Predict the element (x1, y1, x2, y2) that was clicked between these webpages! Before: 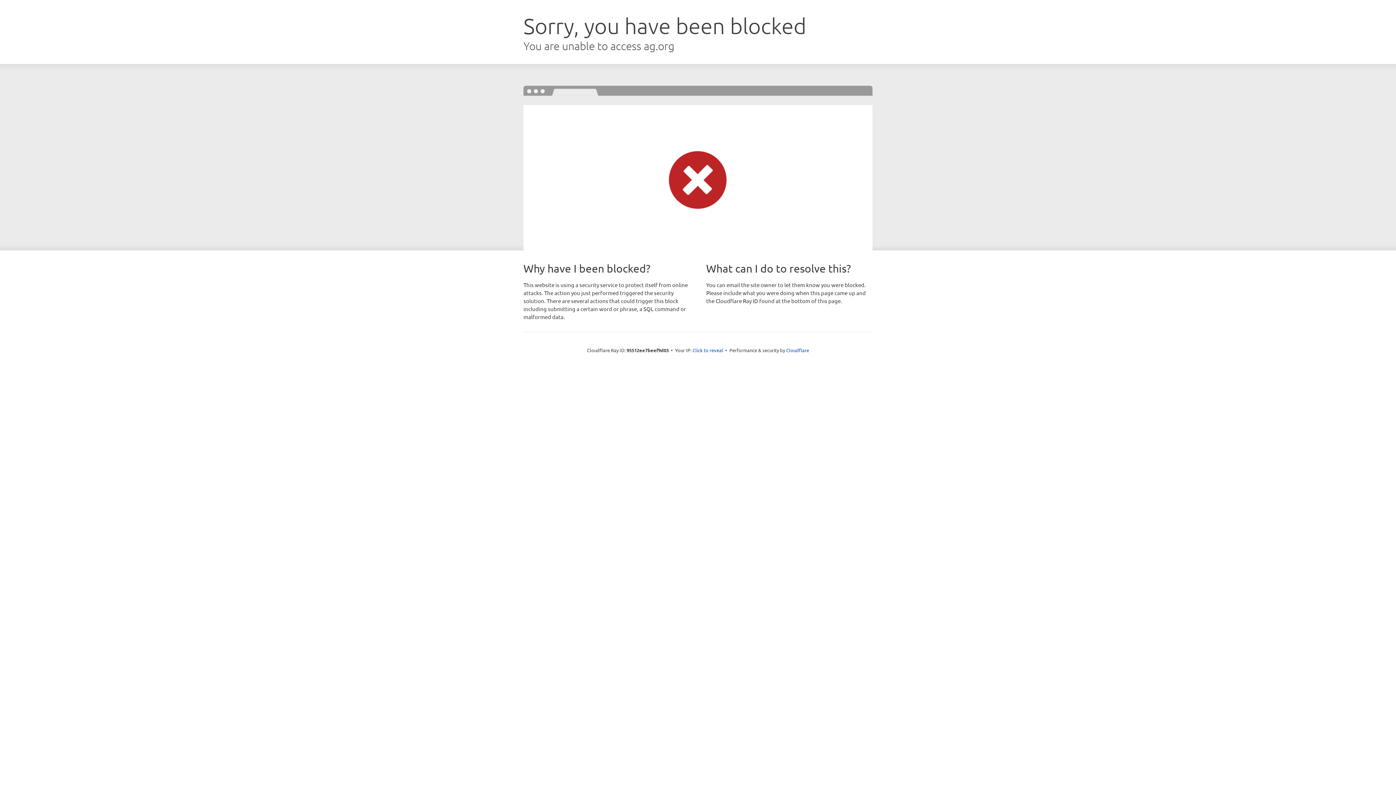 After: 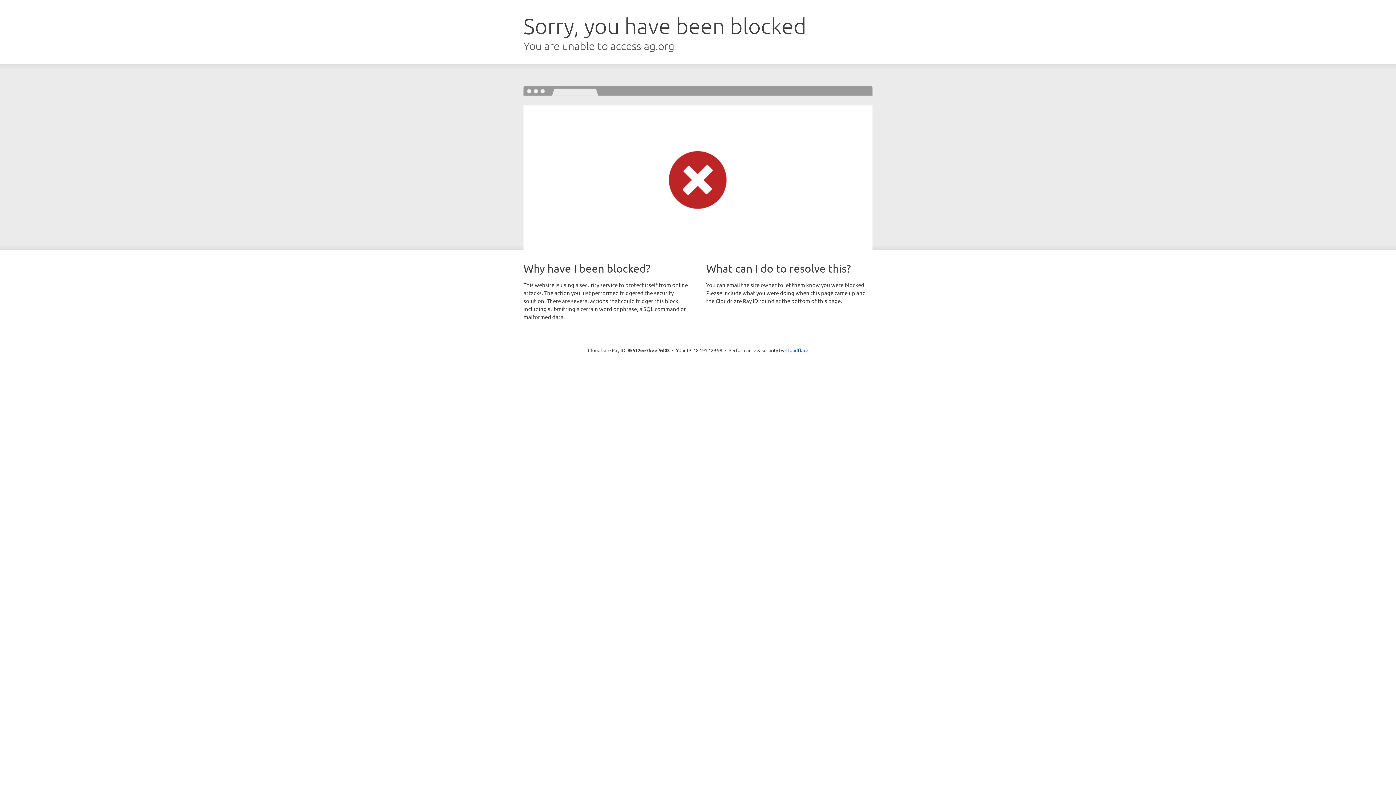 Action: bbox: (692, 346, 723, 353) label: Click to reveal